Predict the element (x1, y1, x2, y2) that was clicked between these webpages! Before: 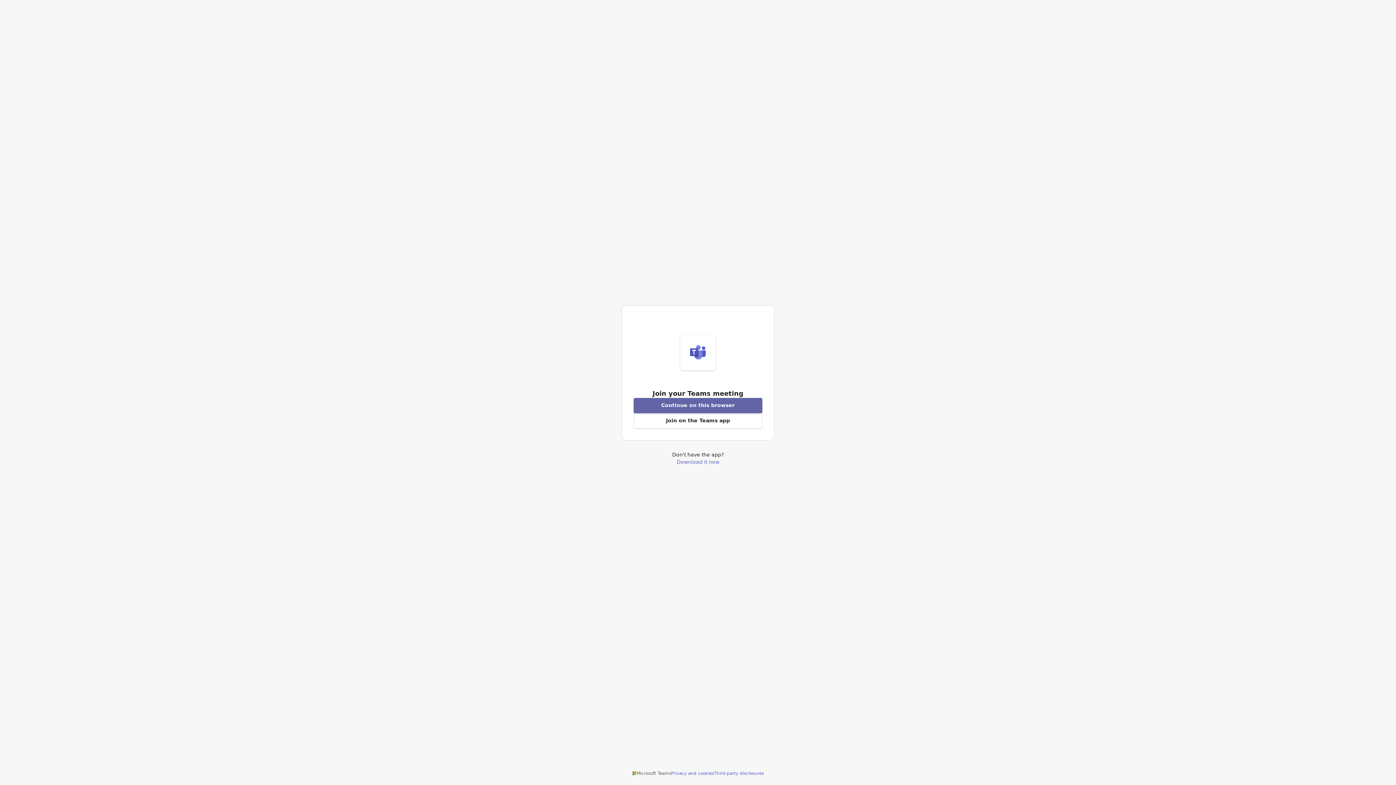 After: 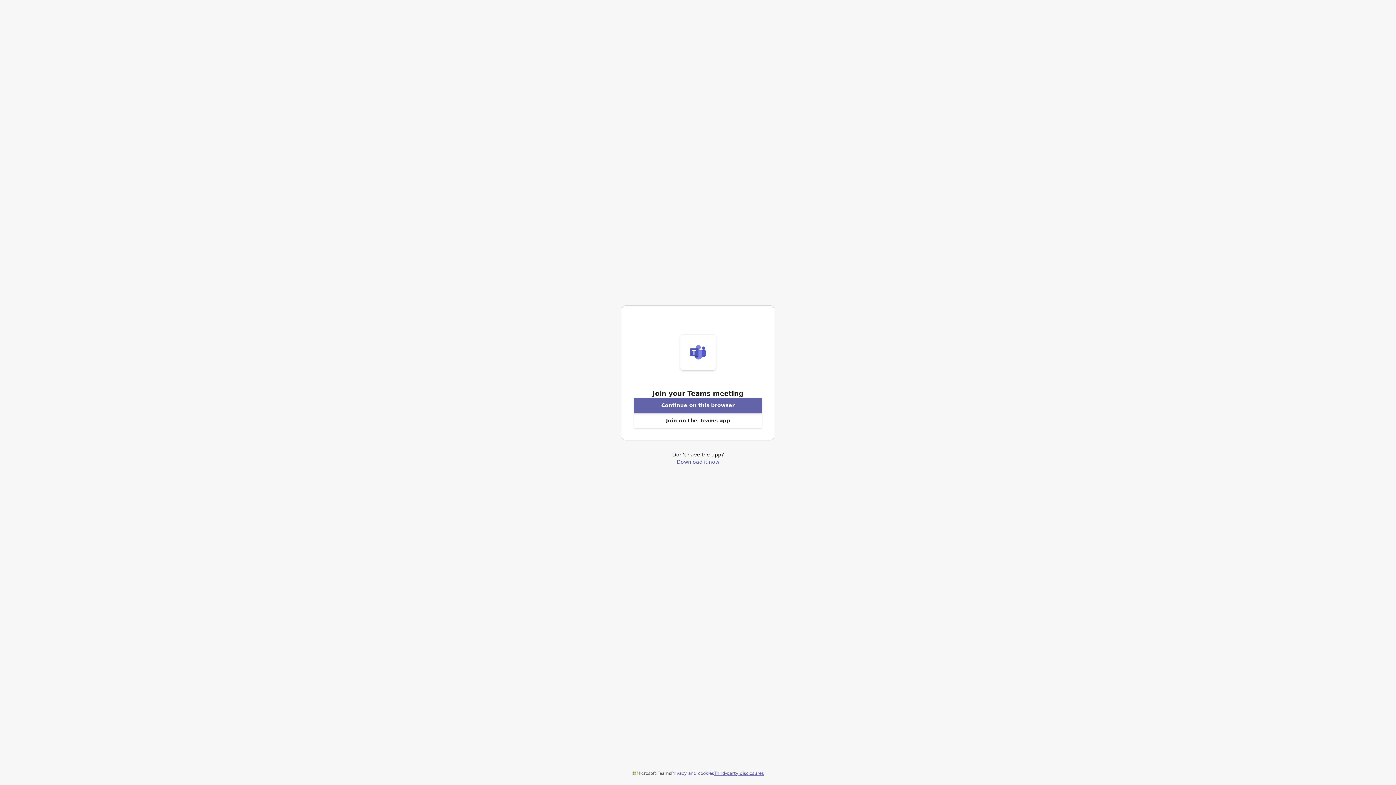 Action: bbox: (714, 770, 764, 776) label: Third-party disclosures